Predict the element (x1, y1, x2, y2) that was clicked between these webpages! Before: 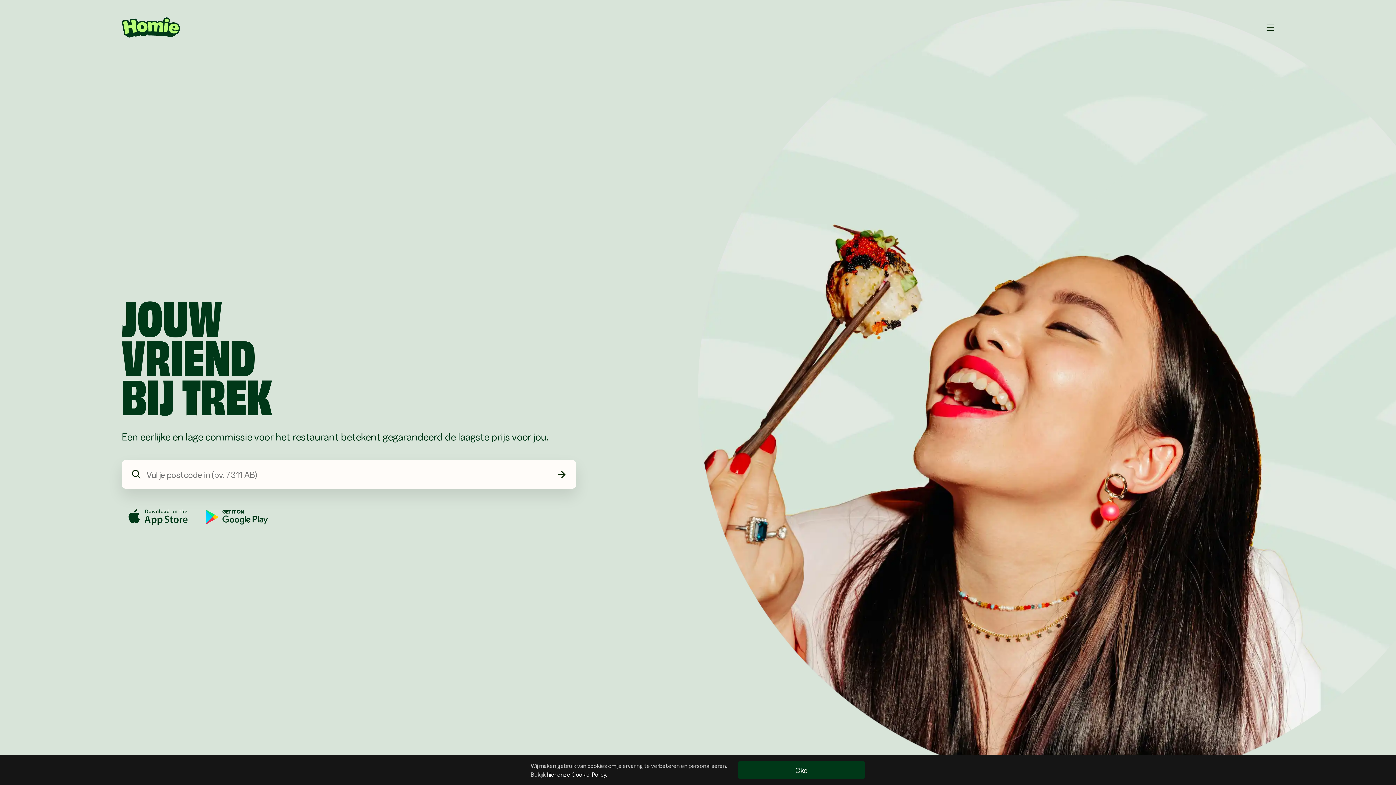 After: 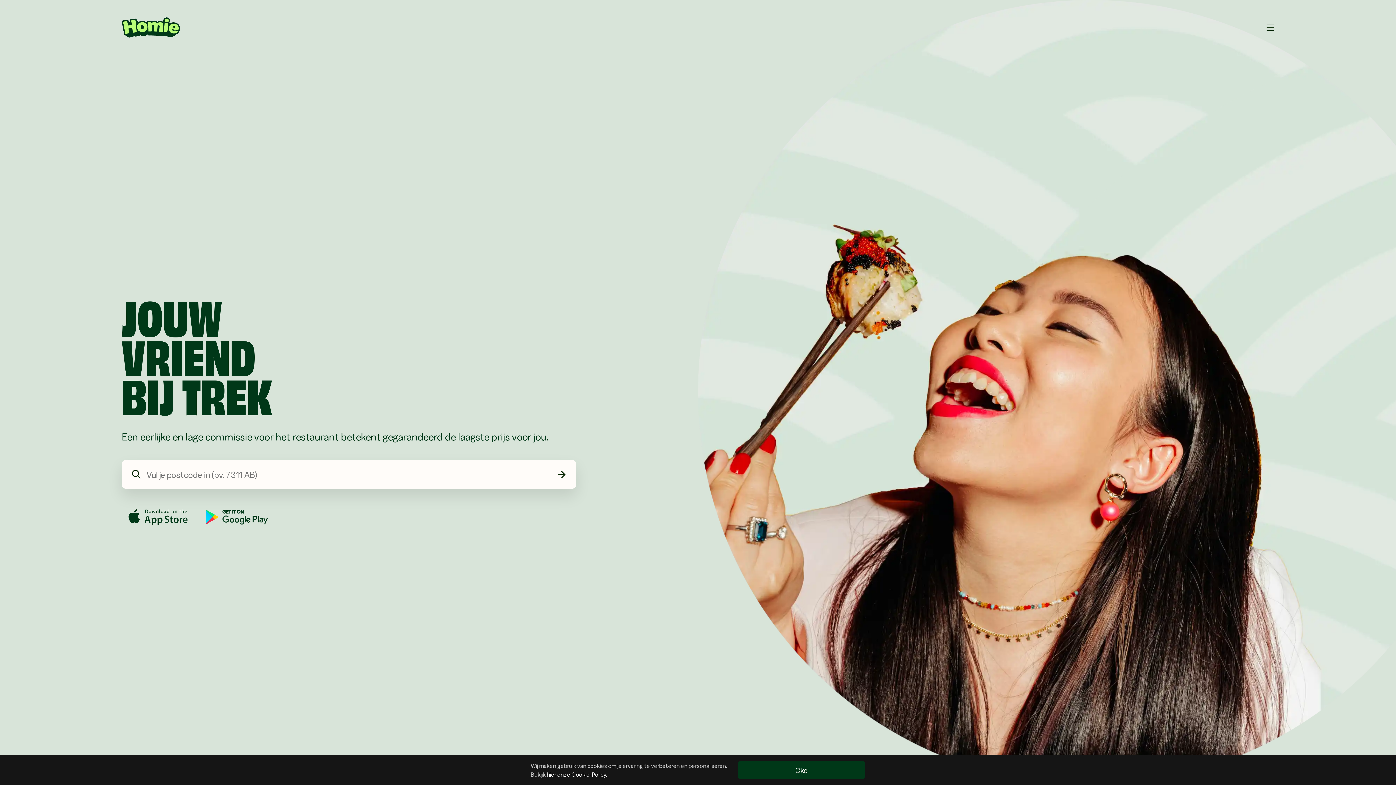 Action: bbox: (121, 506, 194, 528)